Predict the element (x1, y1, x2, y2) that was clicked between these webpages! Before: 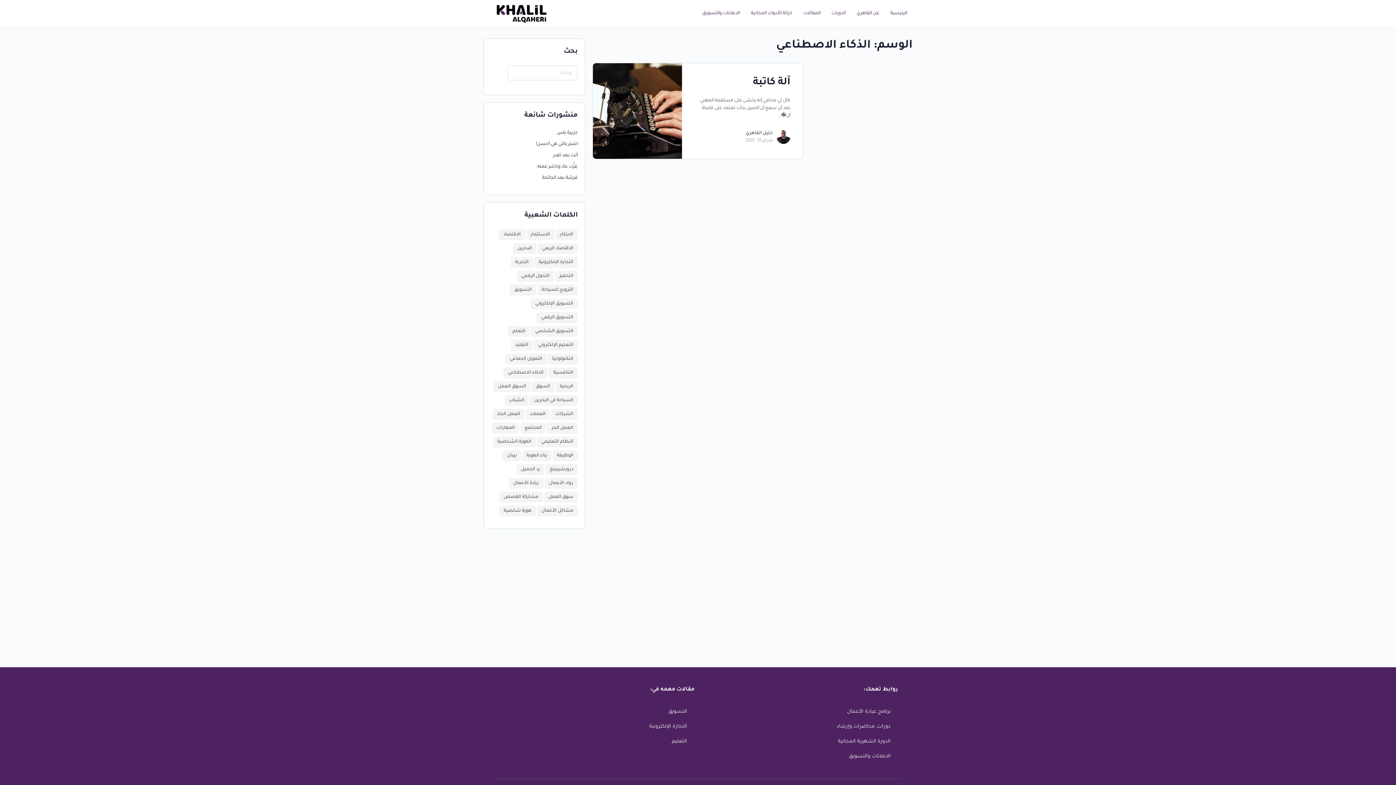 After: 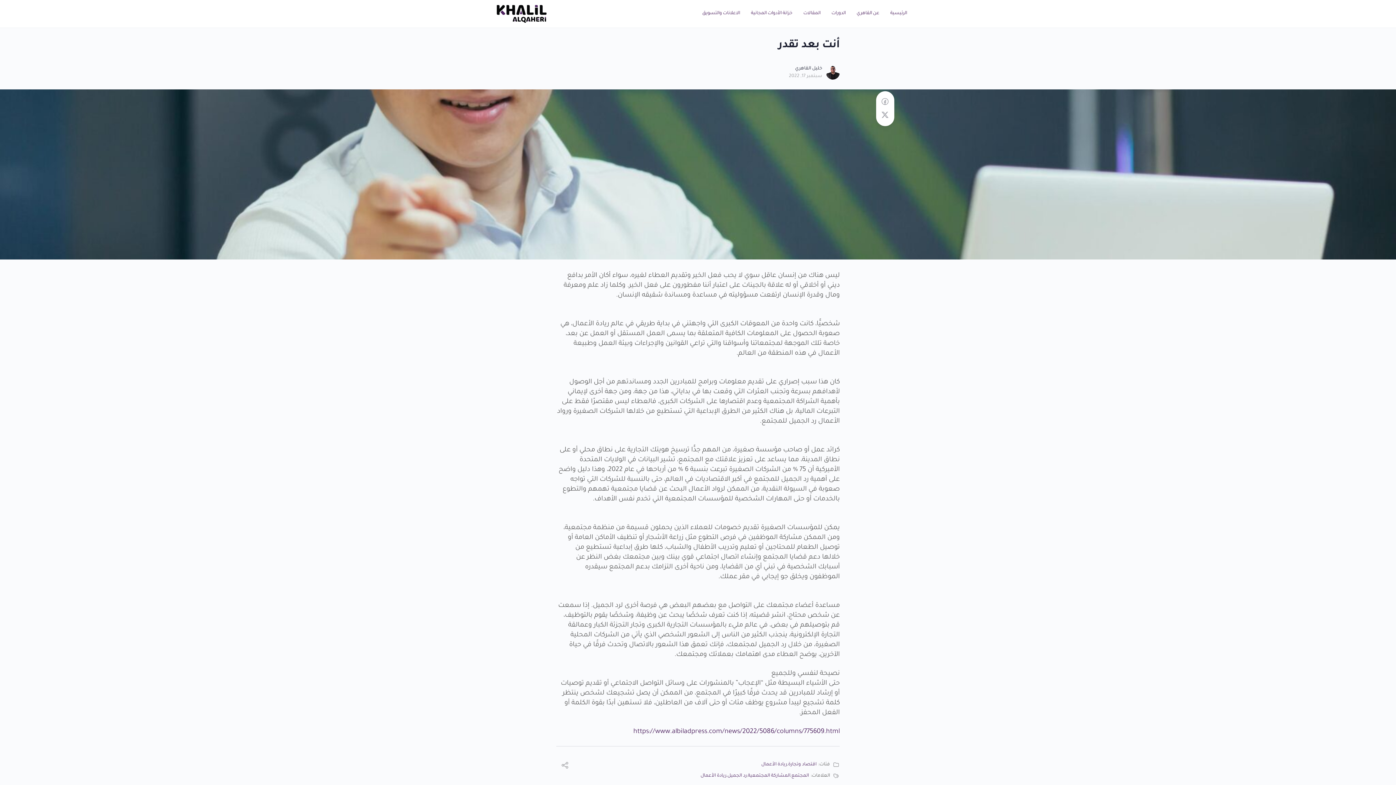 Action: bbox: (553, 153, 577, 158) label: أنت بعد تقدر